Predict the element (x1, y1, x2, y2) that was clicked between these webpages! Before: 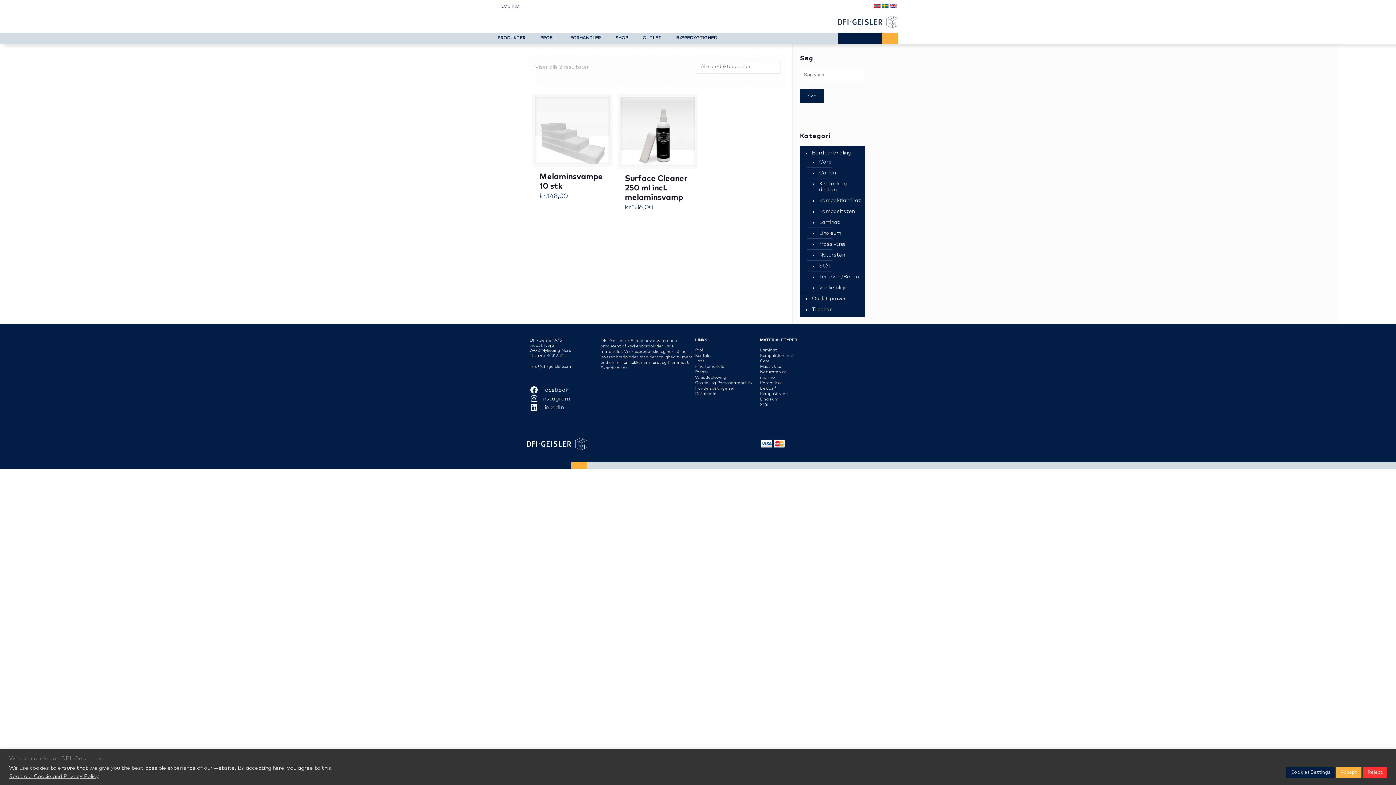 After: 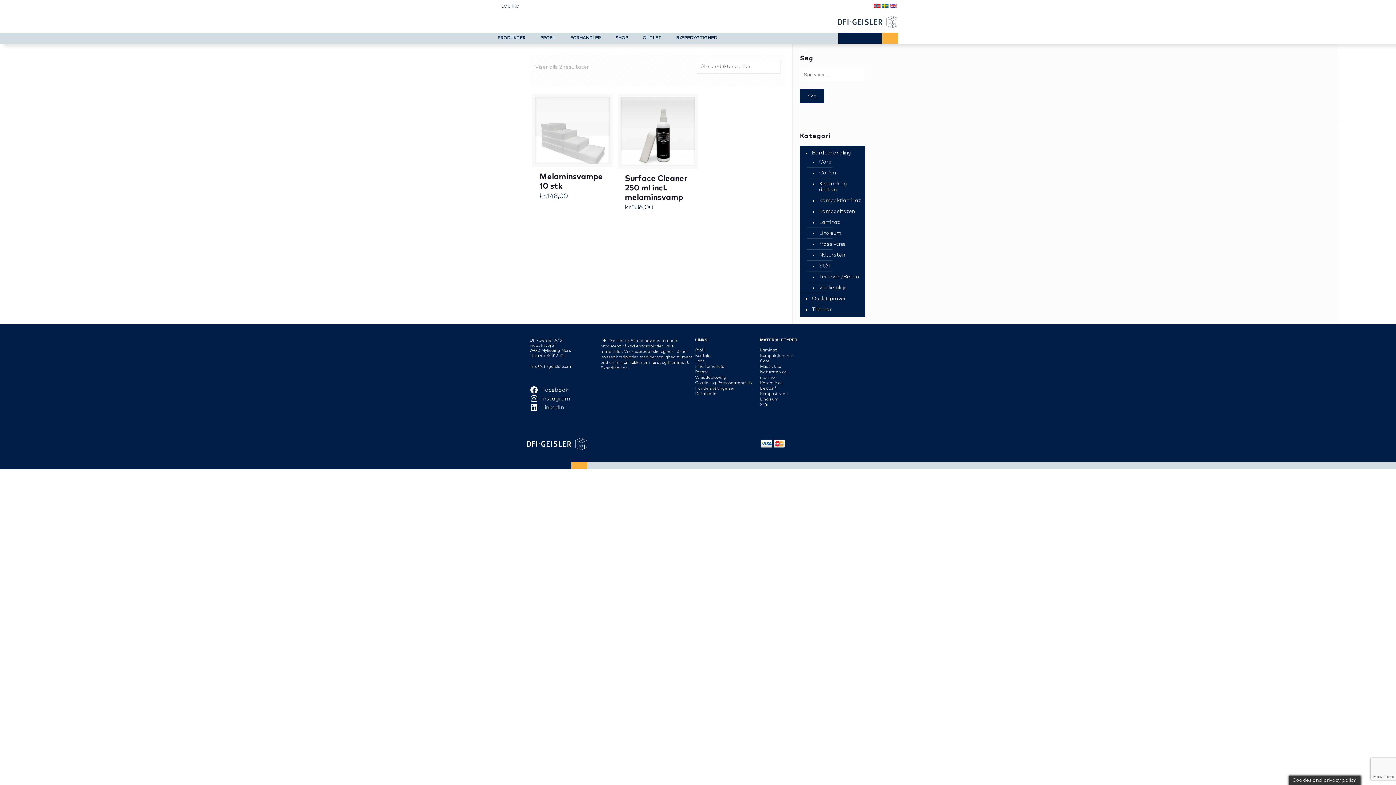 Action: bbox: (1363, 767, 1387, 778) label: Reject